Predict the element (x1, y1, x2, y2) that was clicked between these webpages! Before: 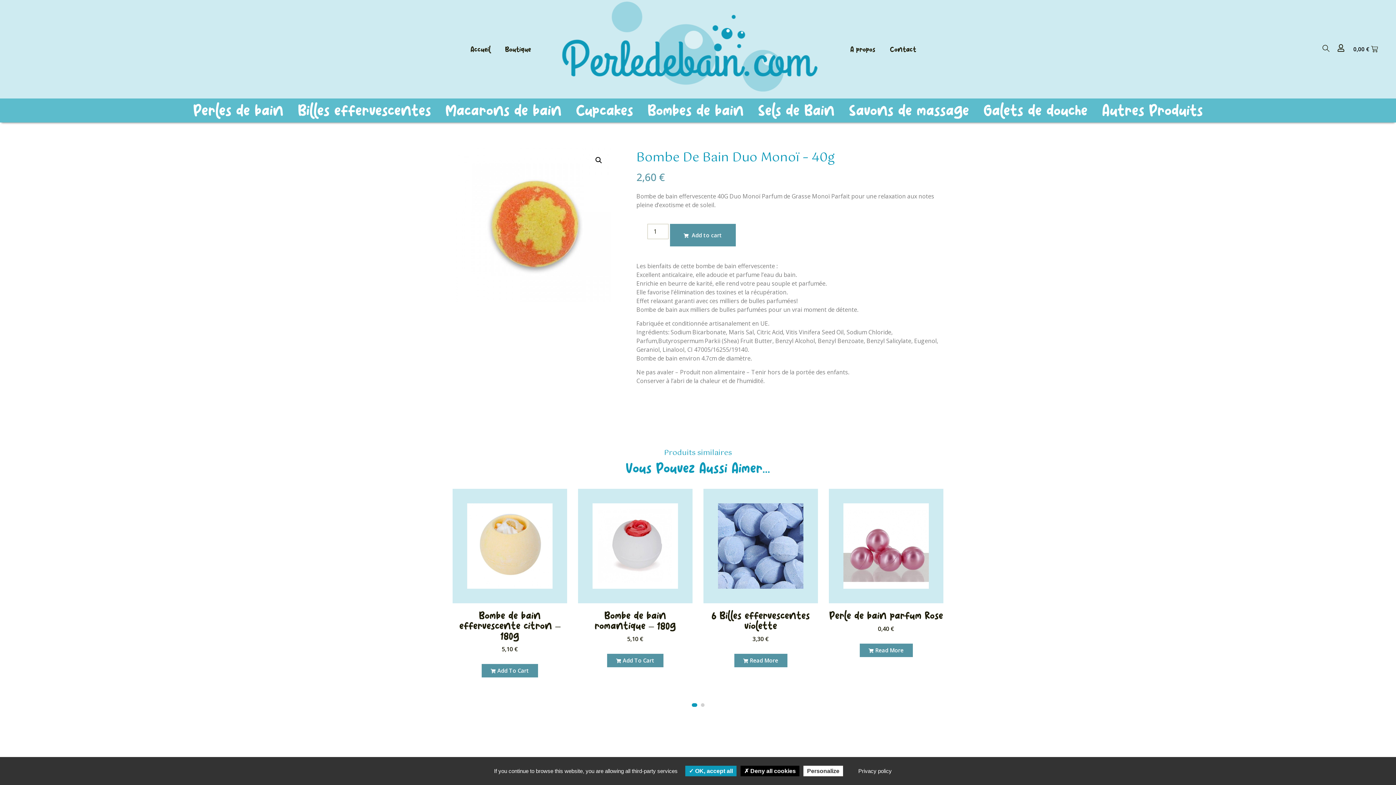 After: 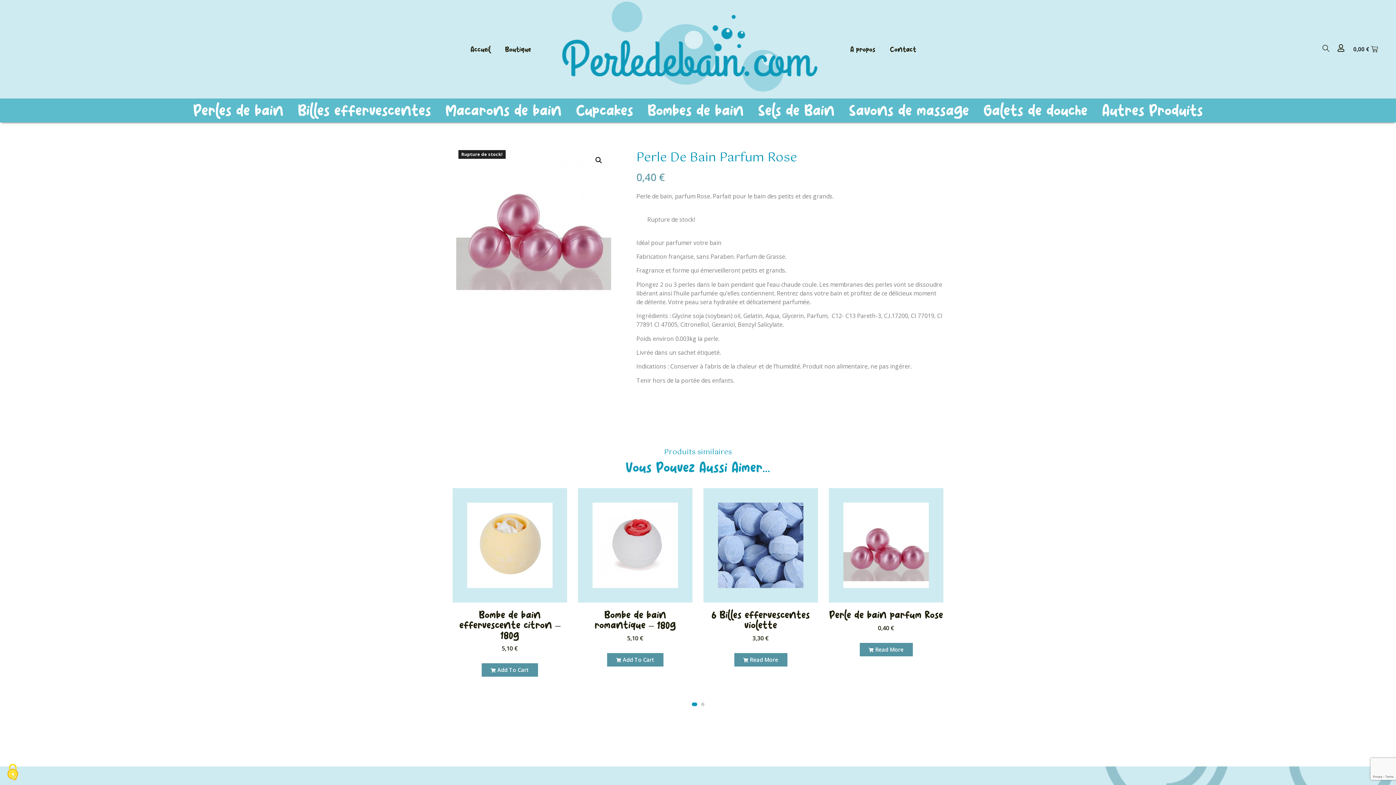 Action: label: Perle de bain parfum Rose
0,40 € bbox: (829, 489, 943, 633)